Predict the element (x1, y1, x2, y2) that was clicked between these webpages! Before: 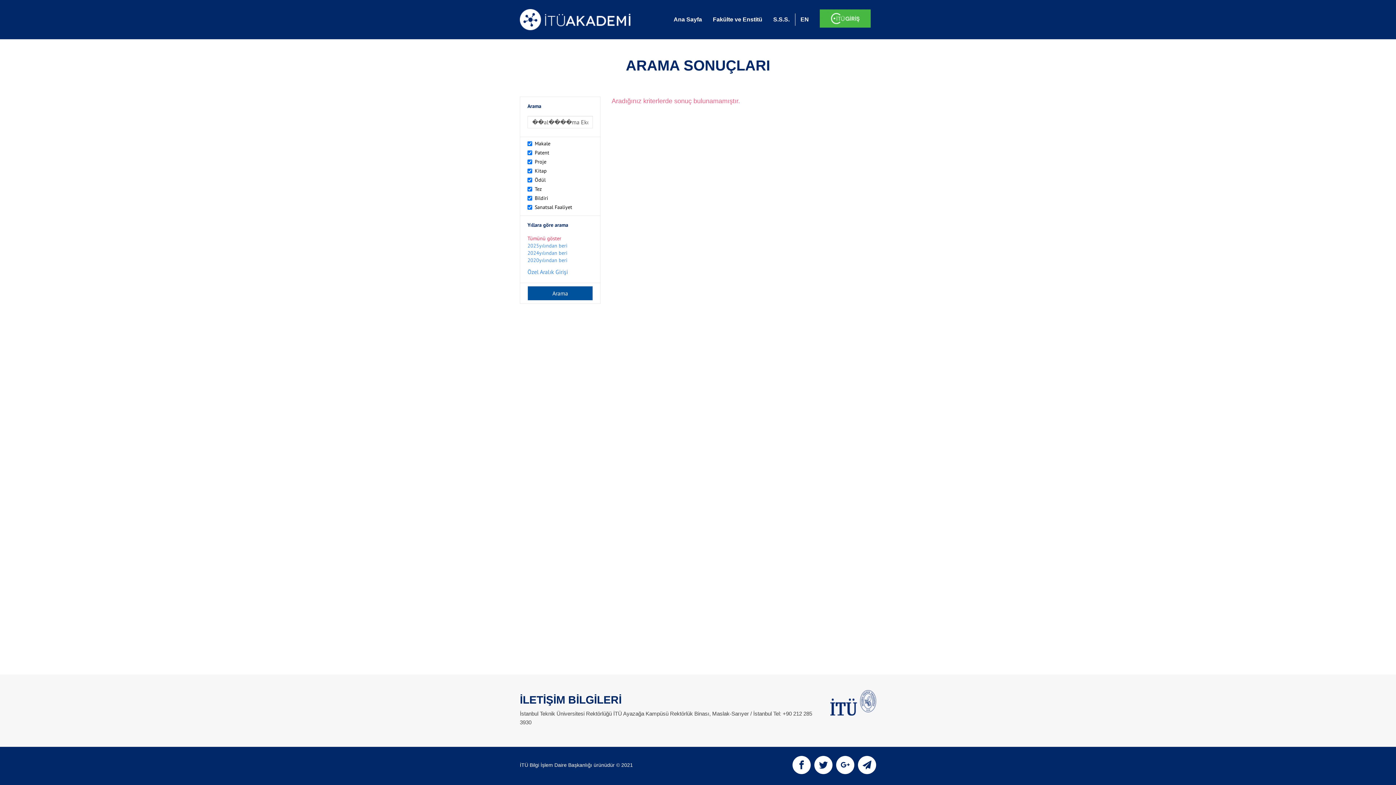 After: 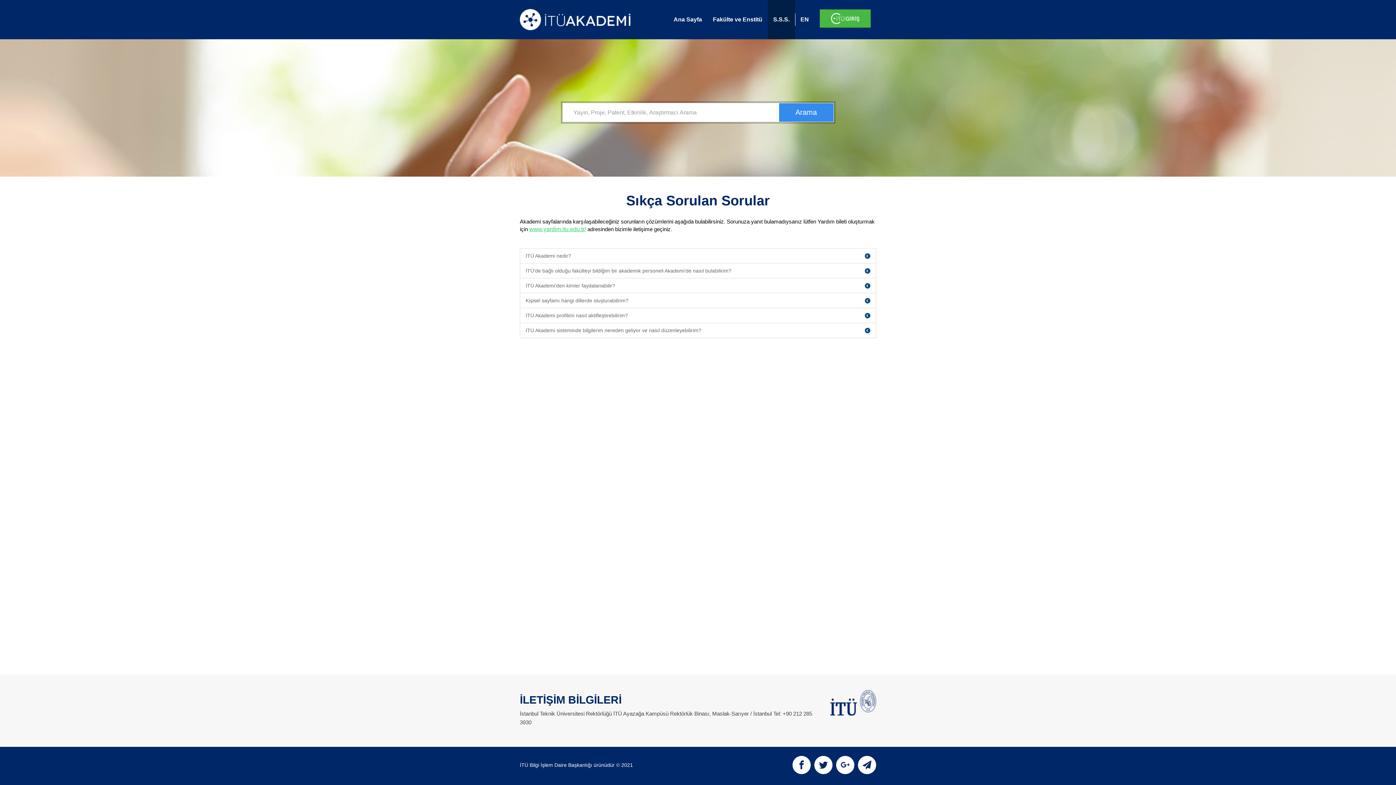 Action: label: S.S.S. bbox: (768, 0, 795, 39)